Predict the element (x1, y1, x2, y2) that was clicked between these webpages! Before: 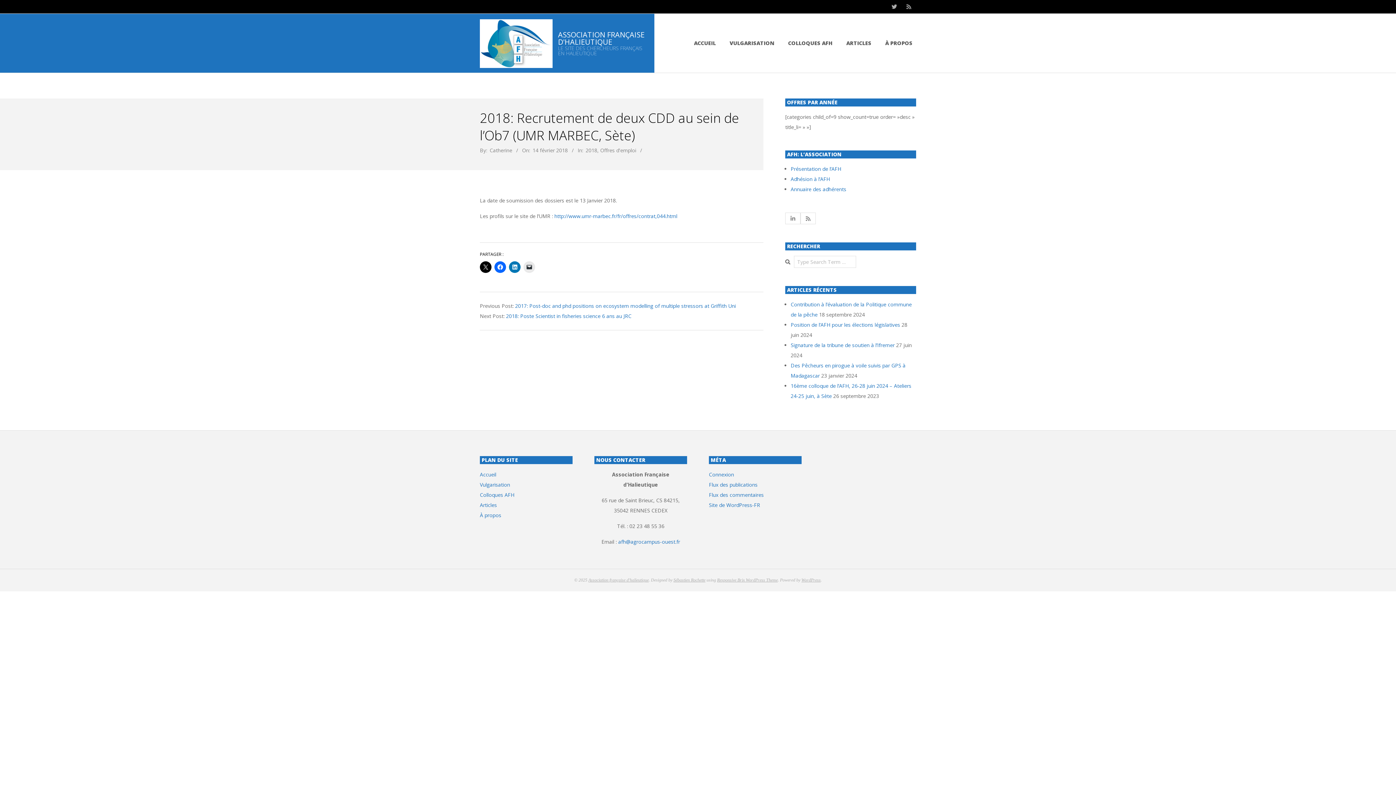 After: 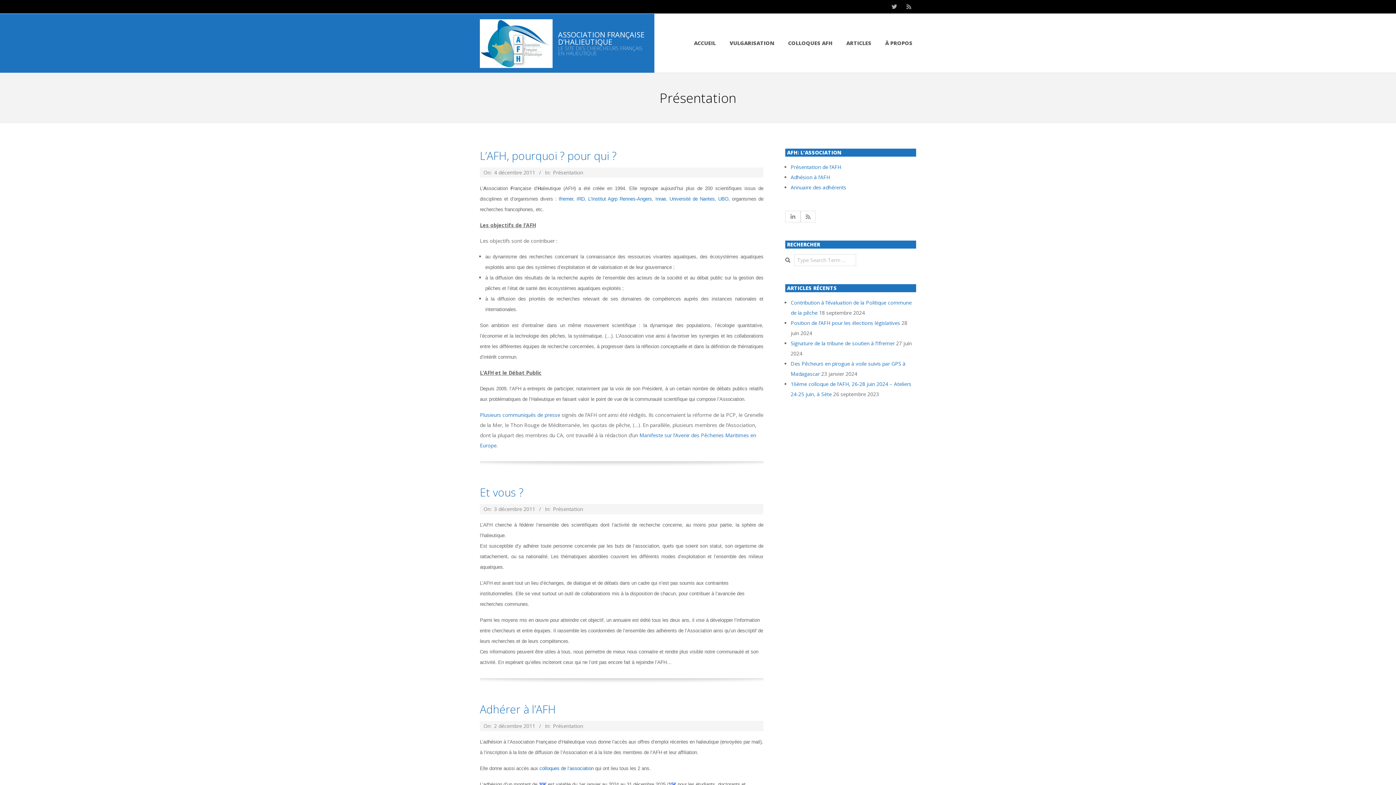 Action: bbox: (881, 32, 916, 53) label: À PROPOS